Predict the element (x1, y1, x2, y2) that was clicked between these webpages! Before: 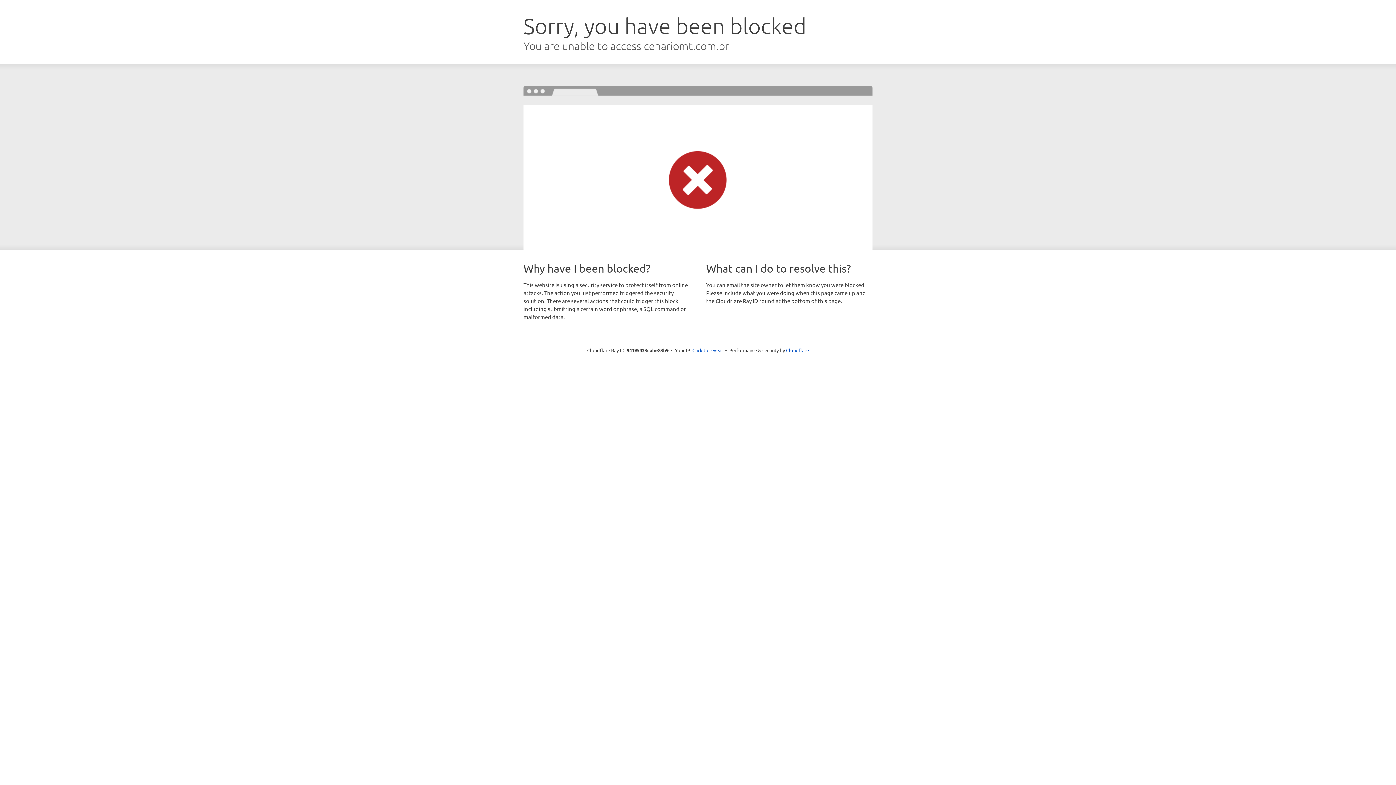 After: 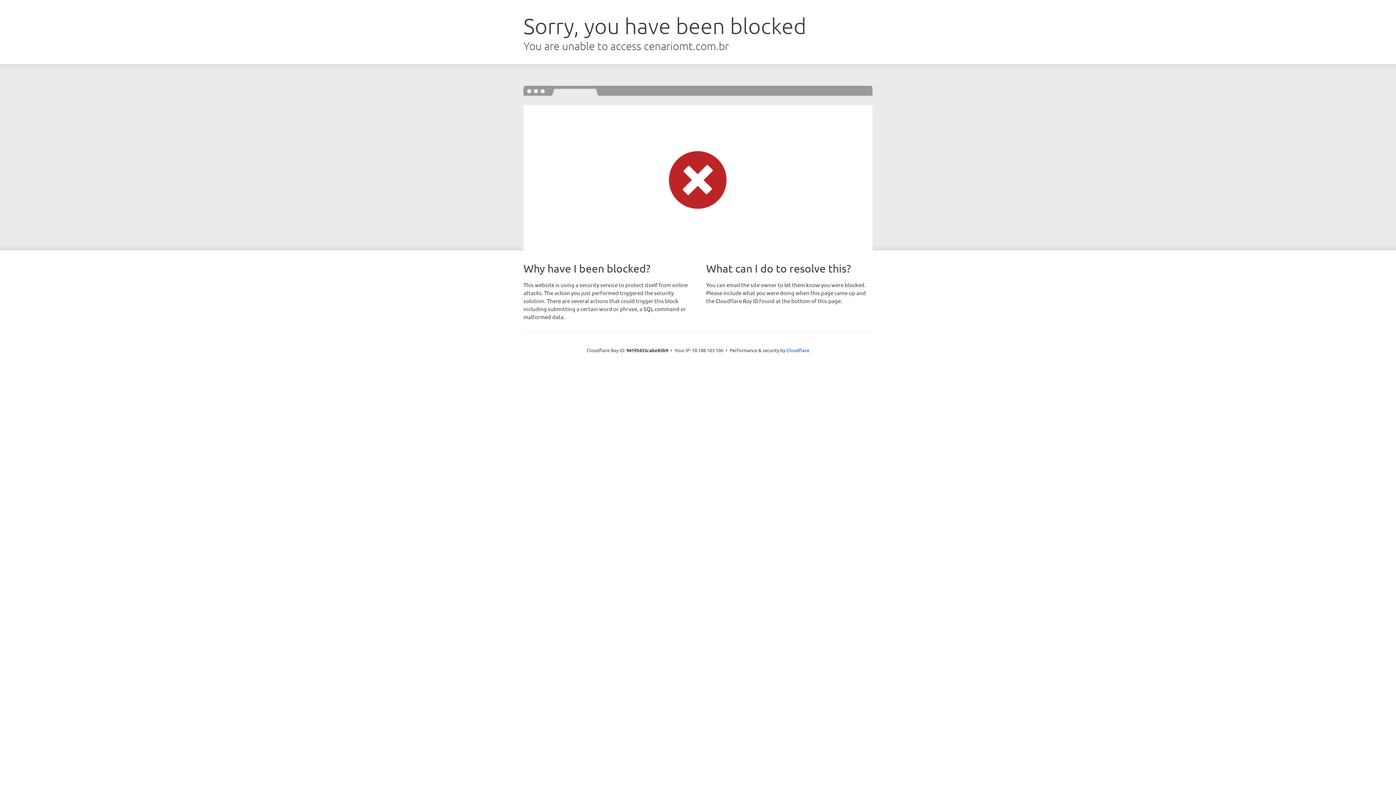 Action: label: Click to reveal bbox: (692, 346, 723, 353)